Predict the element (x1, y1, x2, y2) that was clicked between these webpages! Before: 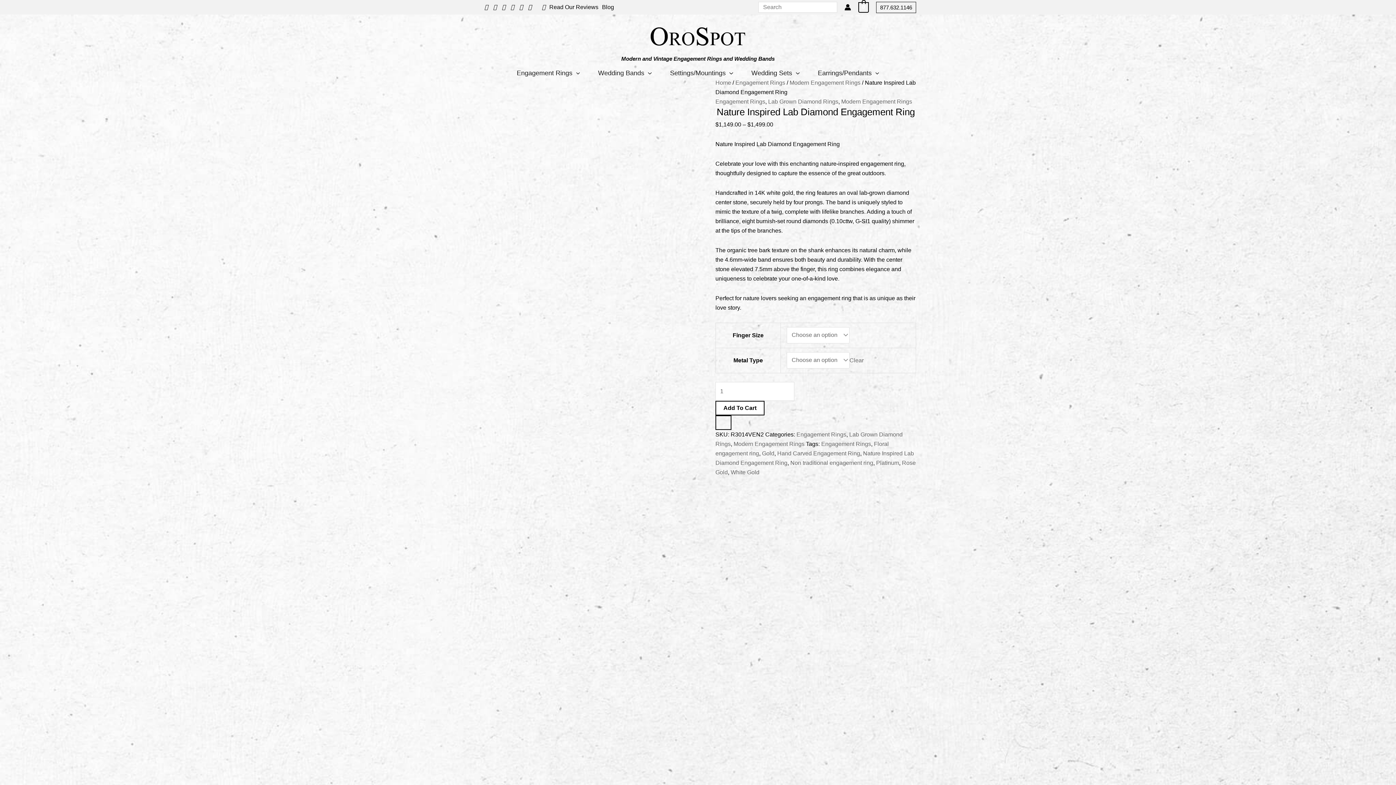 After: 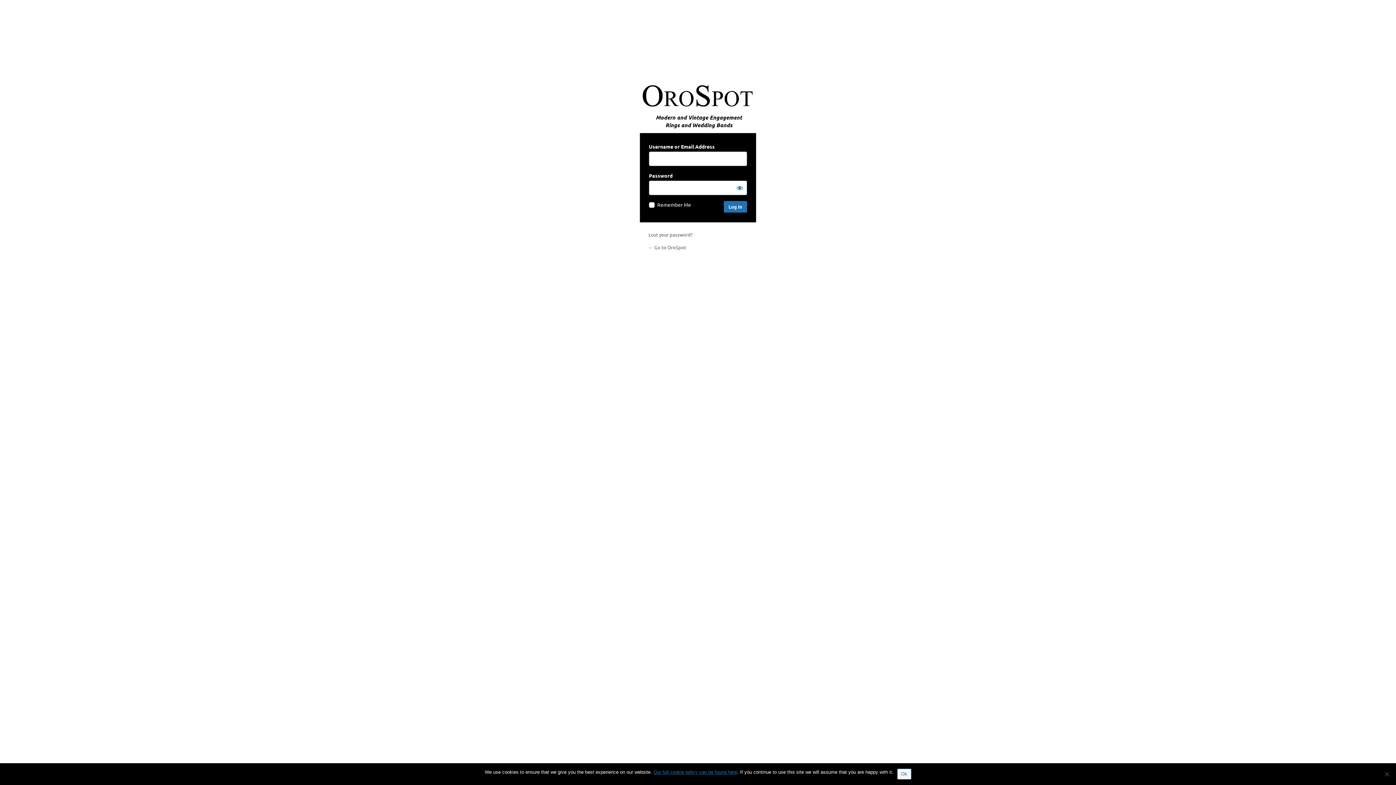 Action: label: Account icon link bbox: (844, 4, 851, 10)